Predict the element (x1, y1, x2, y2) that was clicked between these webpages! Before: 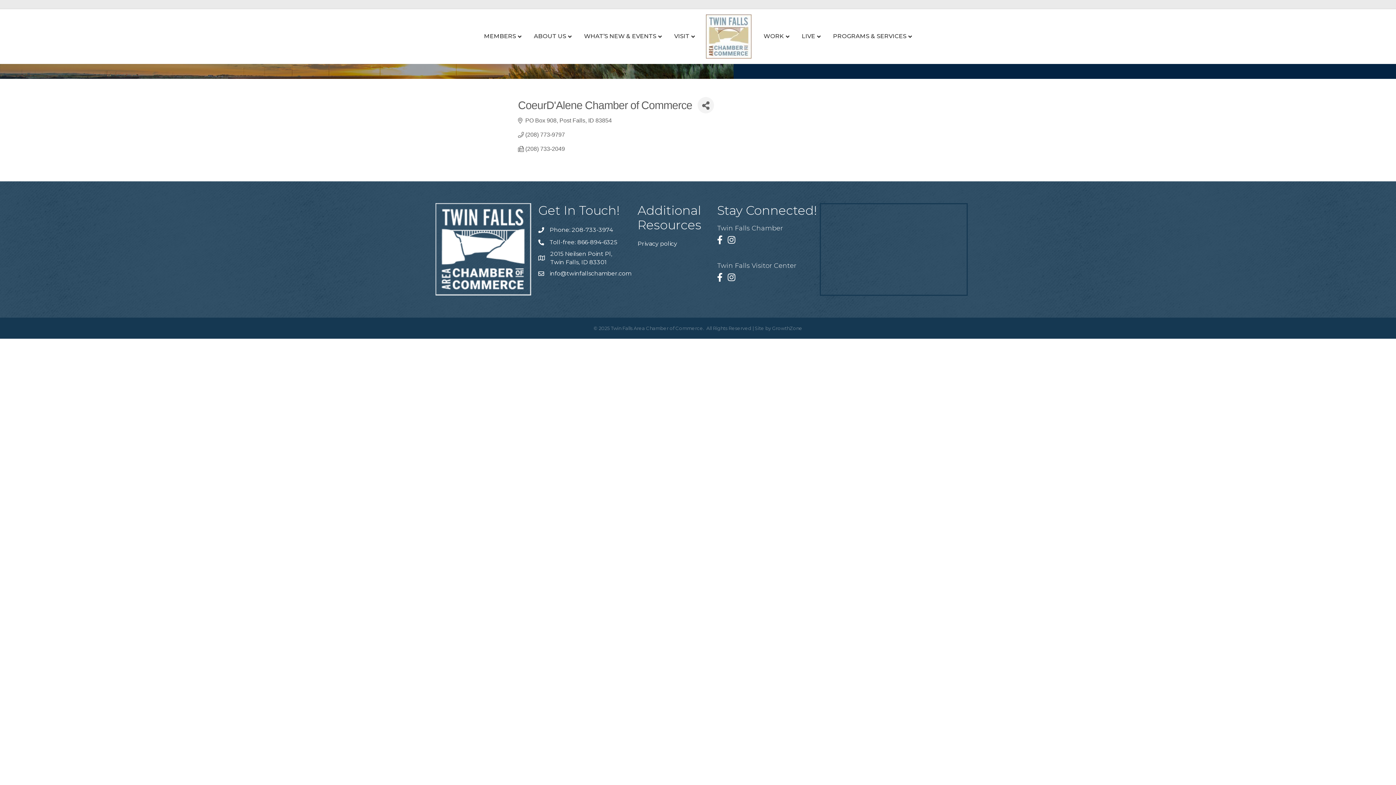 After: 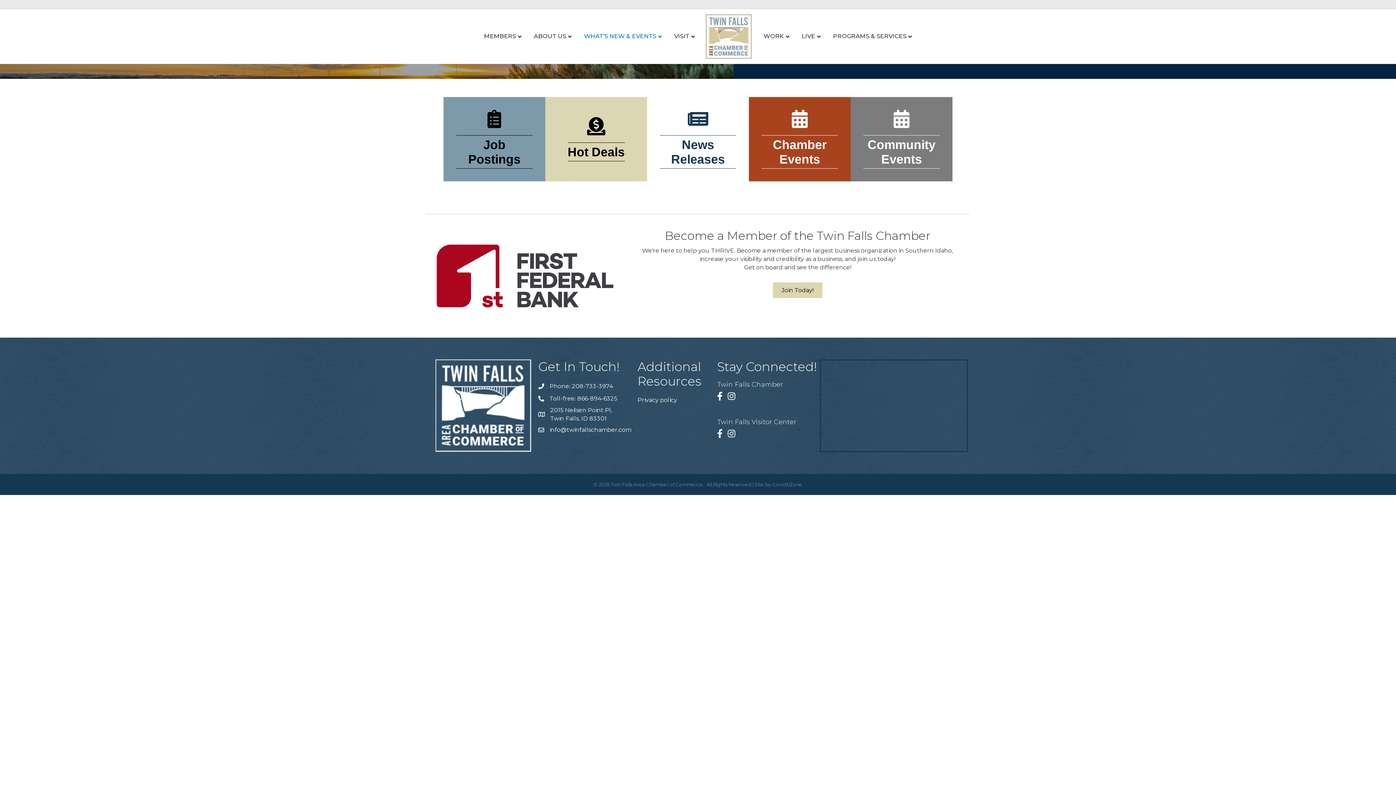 Action: bbox: (578, 26, 667, 46) label: WHAT’S NEW & EVENTS